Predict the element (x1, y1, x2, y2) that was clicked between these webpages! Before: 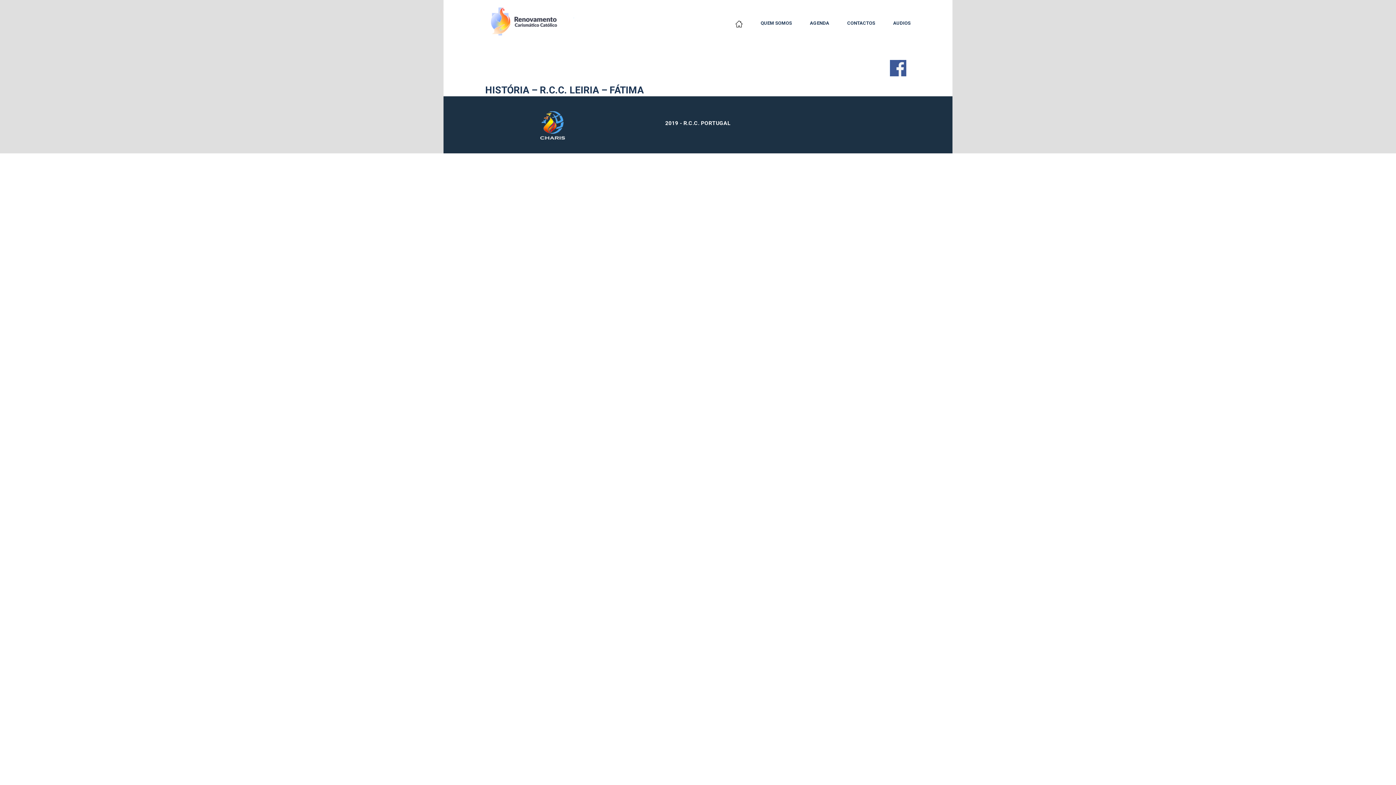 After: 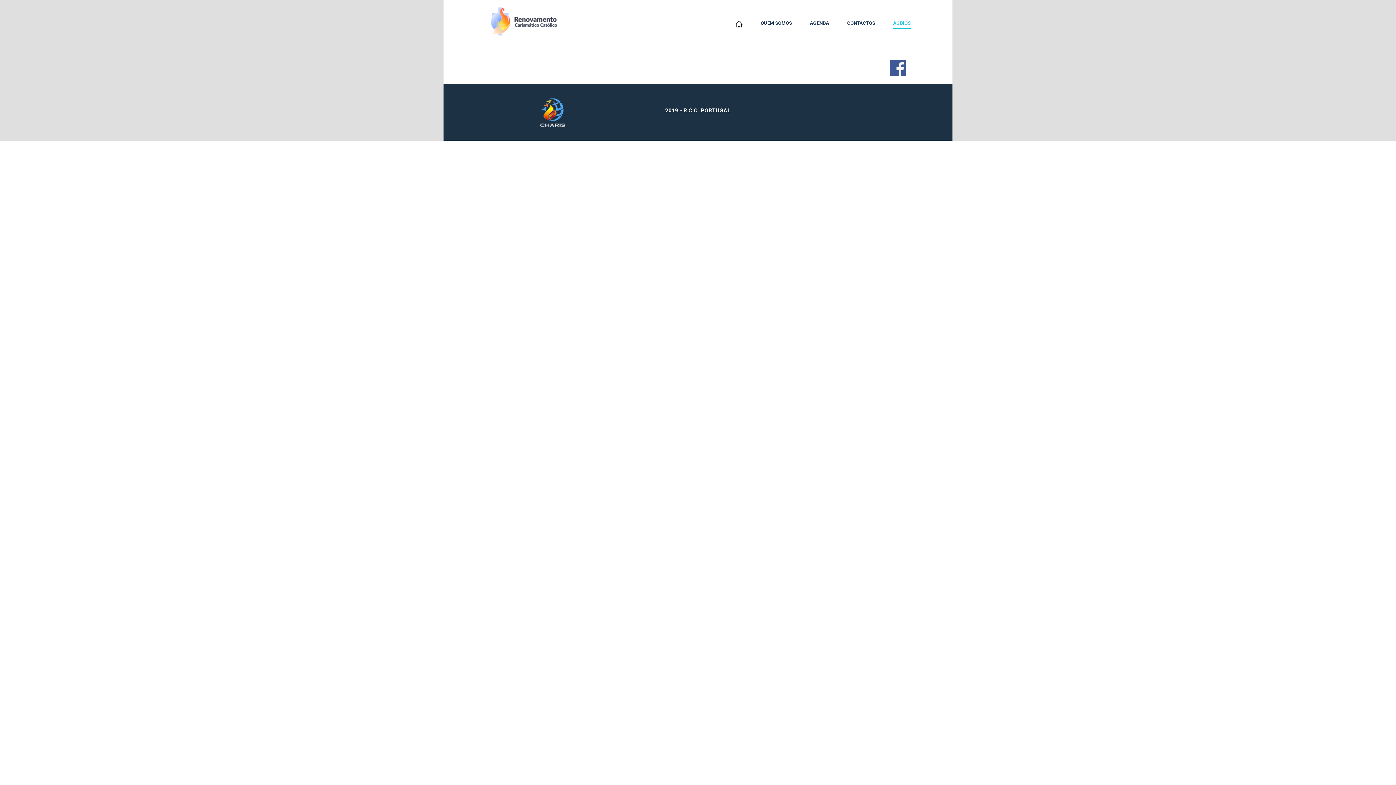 Action: bbox: (893, 15, 910, 30) label: AUDIOS